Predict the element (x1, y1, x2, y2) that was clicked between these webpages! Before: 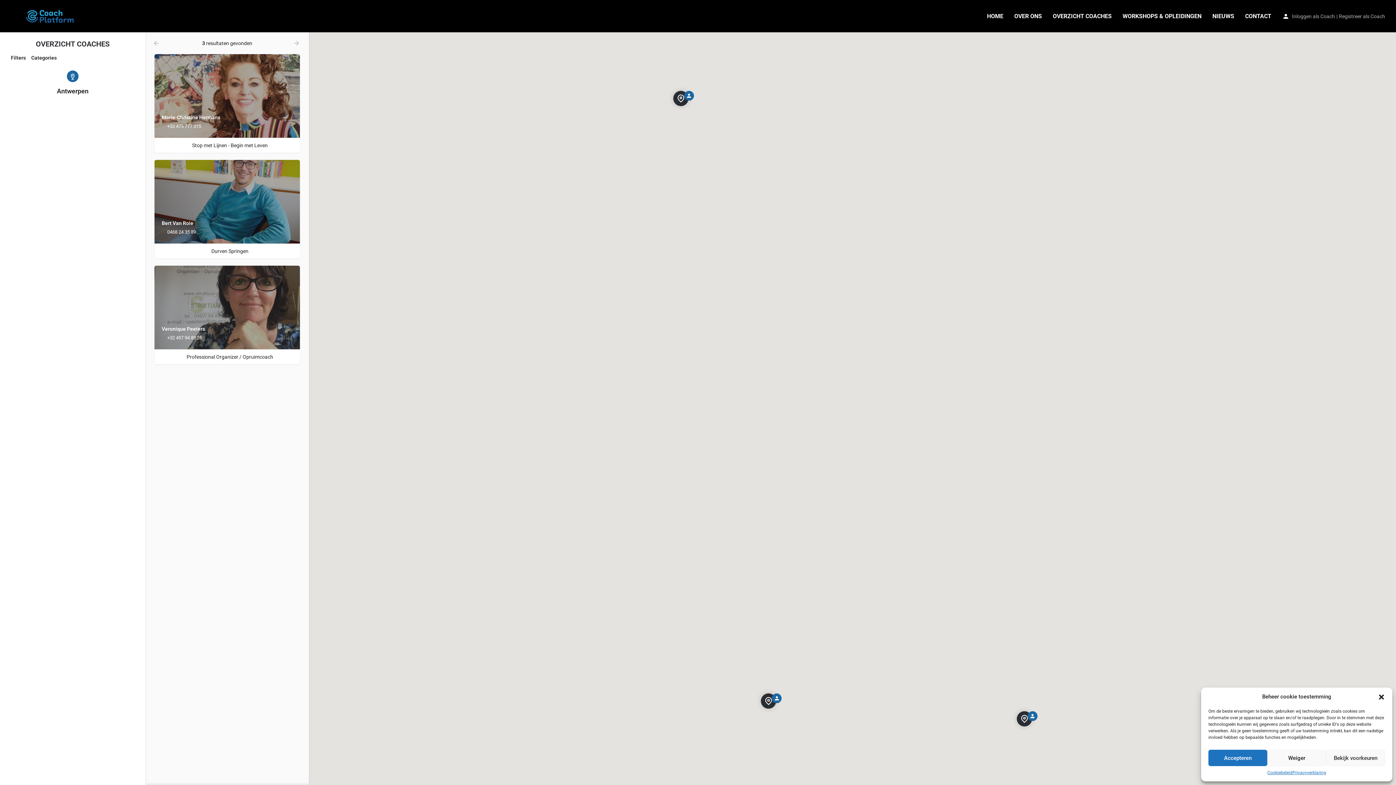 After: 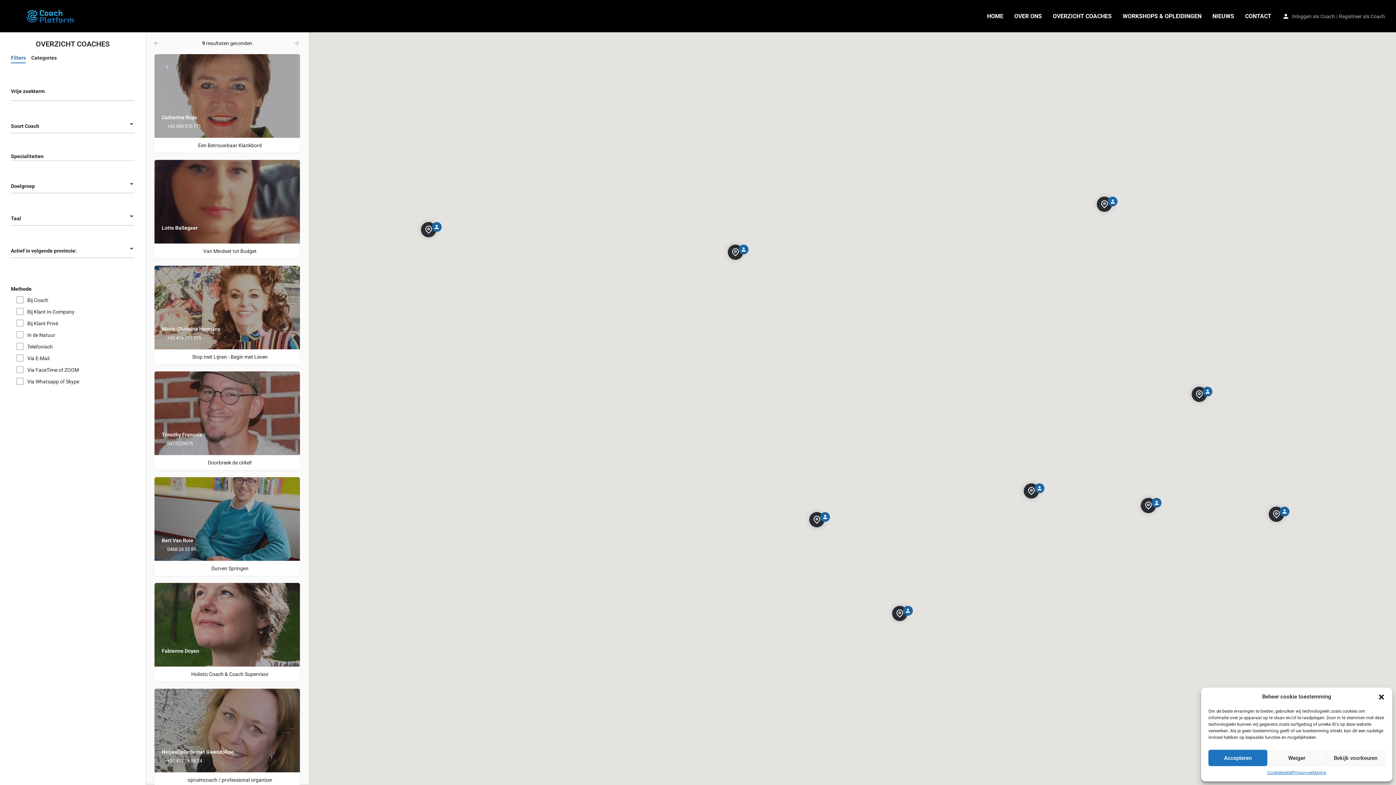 Action: bbox: (1053, 12, 1112, 20) label: OVERZICHT COACHES